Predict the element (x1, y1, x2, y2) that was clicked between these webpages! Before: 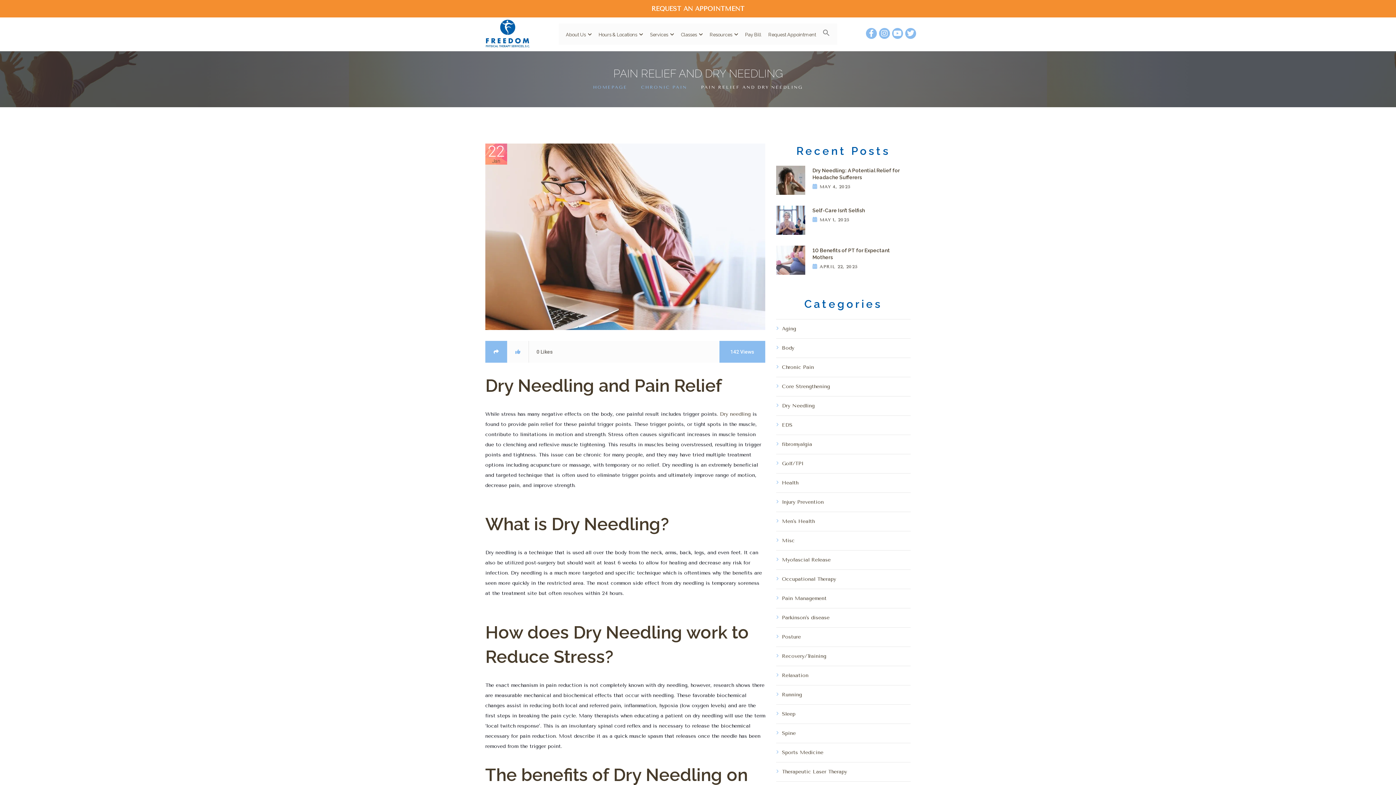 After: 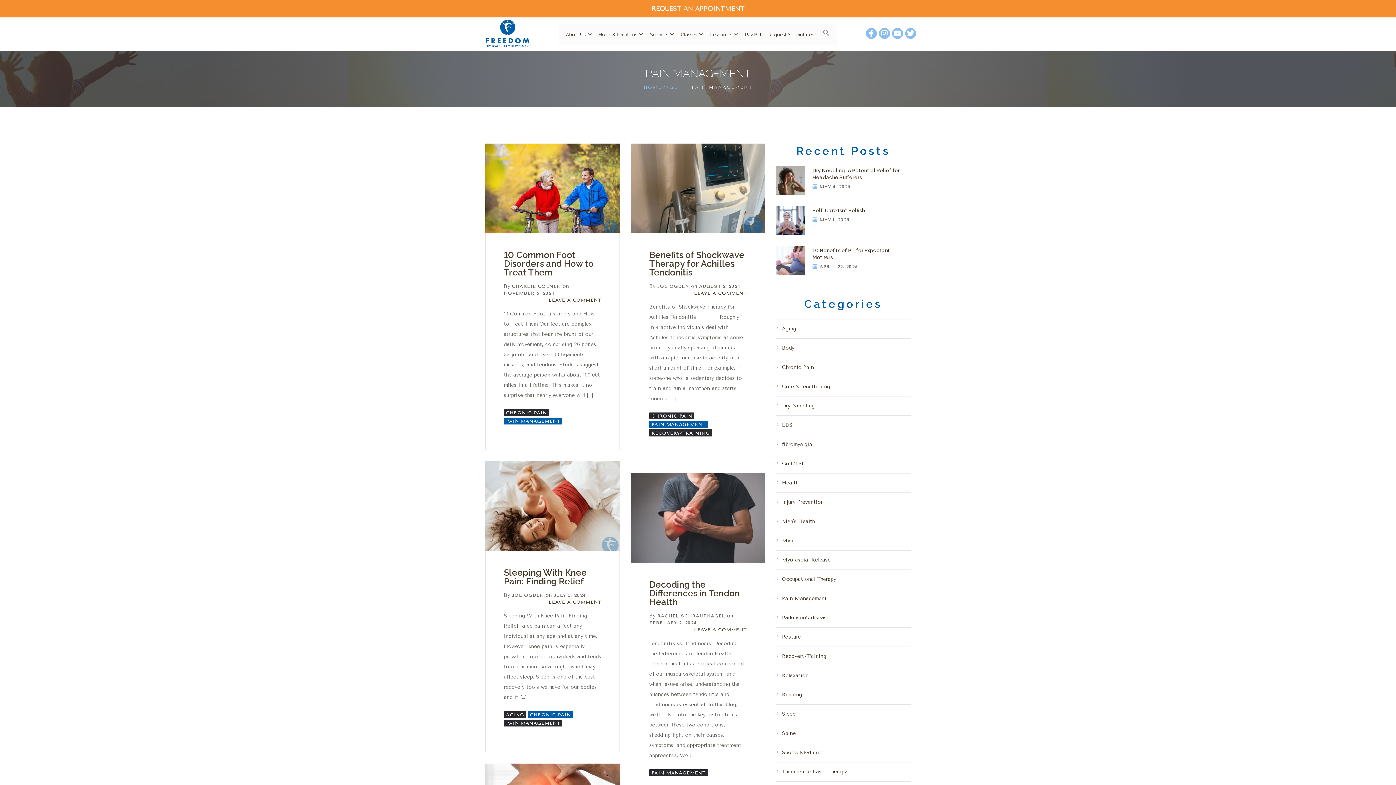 Action: bbox: (776, 589, 910, 608) label: Pain Management